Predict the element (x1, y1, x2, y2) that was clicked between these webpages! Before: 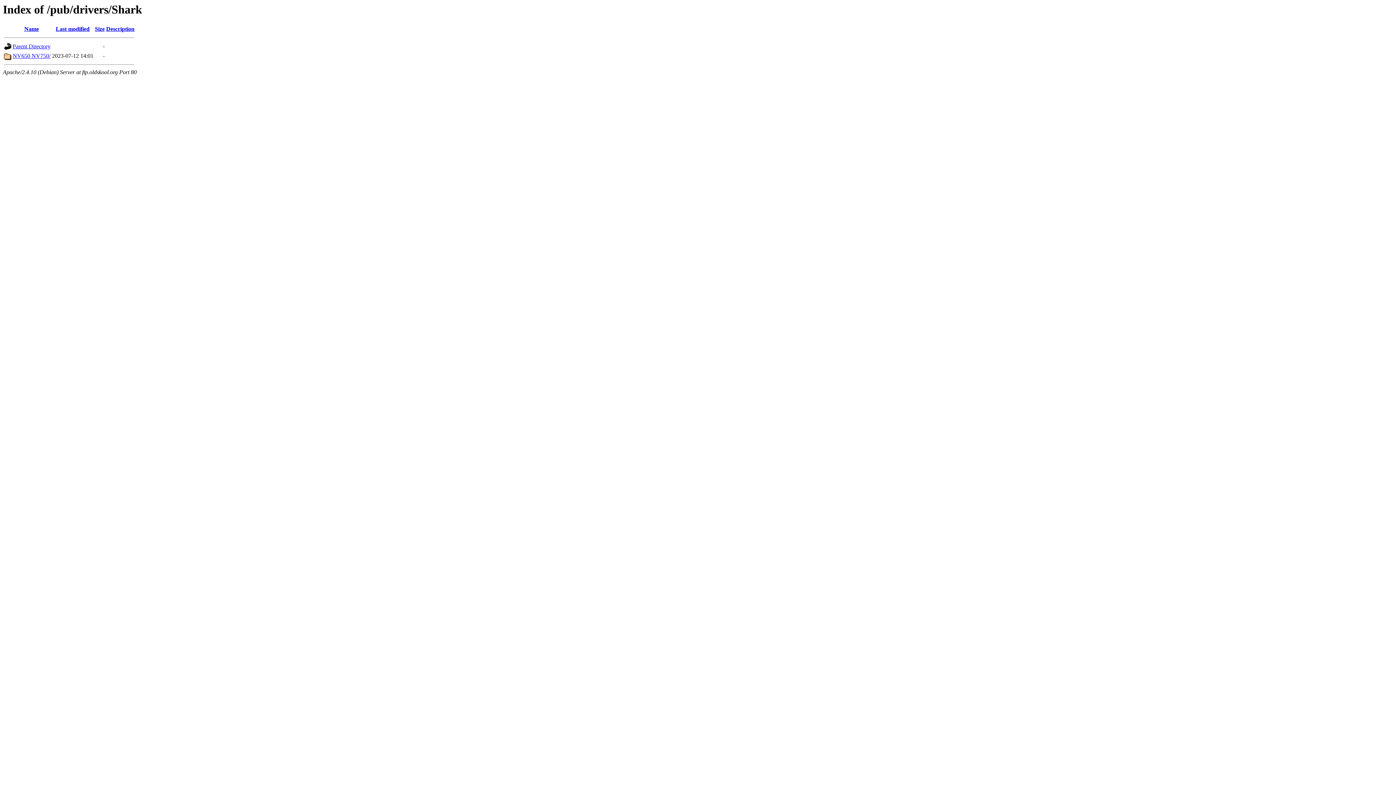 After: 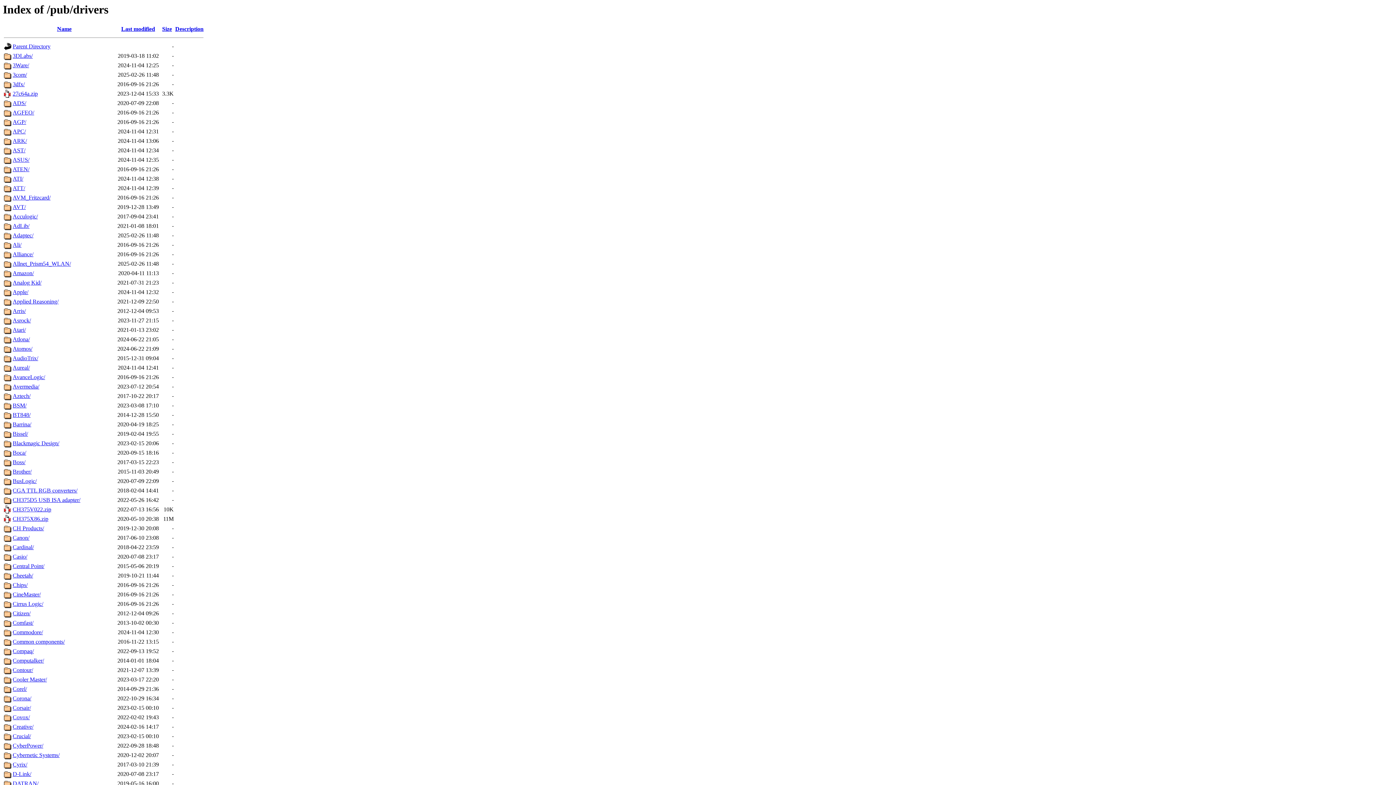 Action: bbox: (12, 43, 50, 49) label: Parent Directory